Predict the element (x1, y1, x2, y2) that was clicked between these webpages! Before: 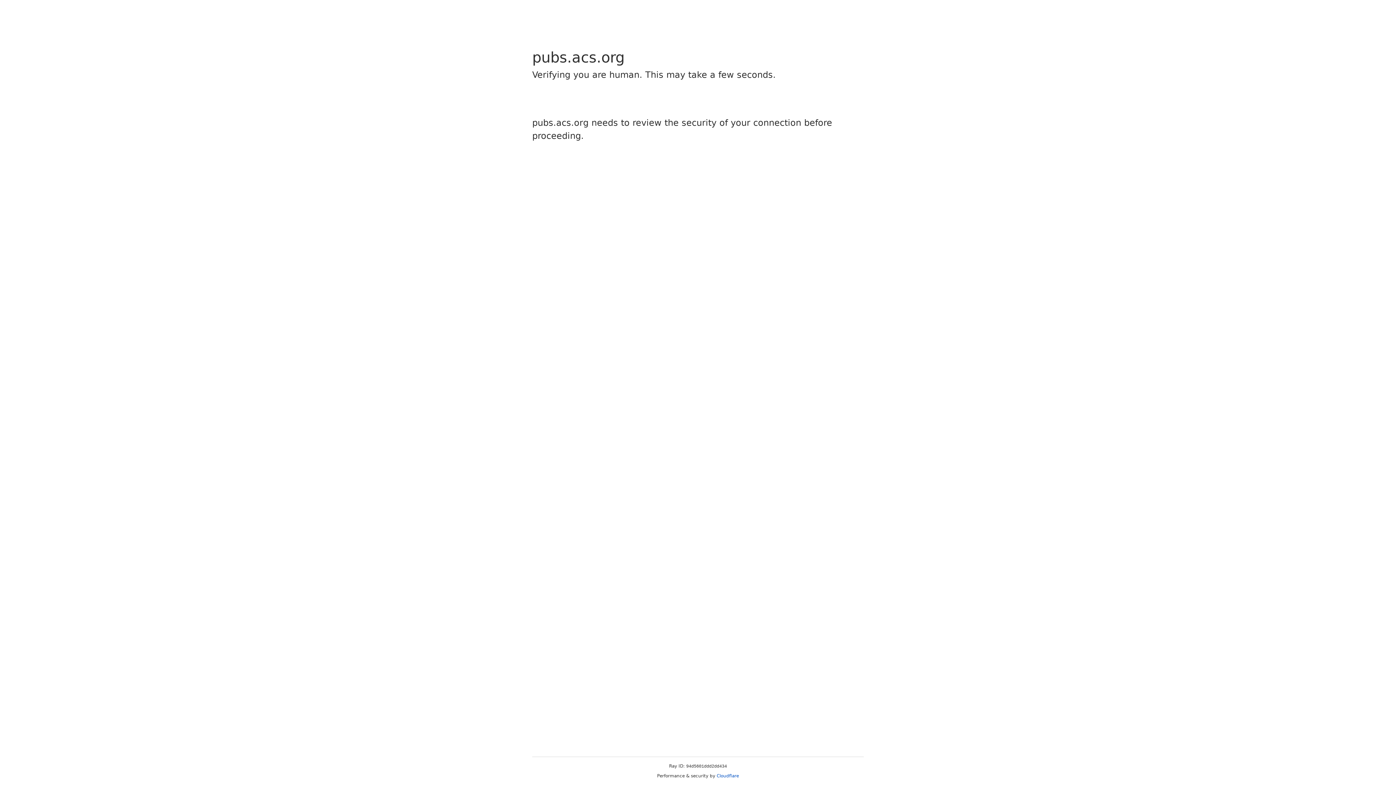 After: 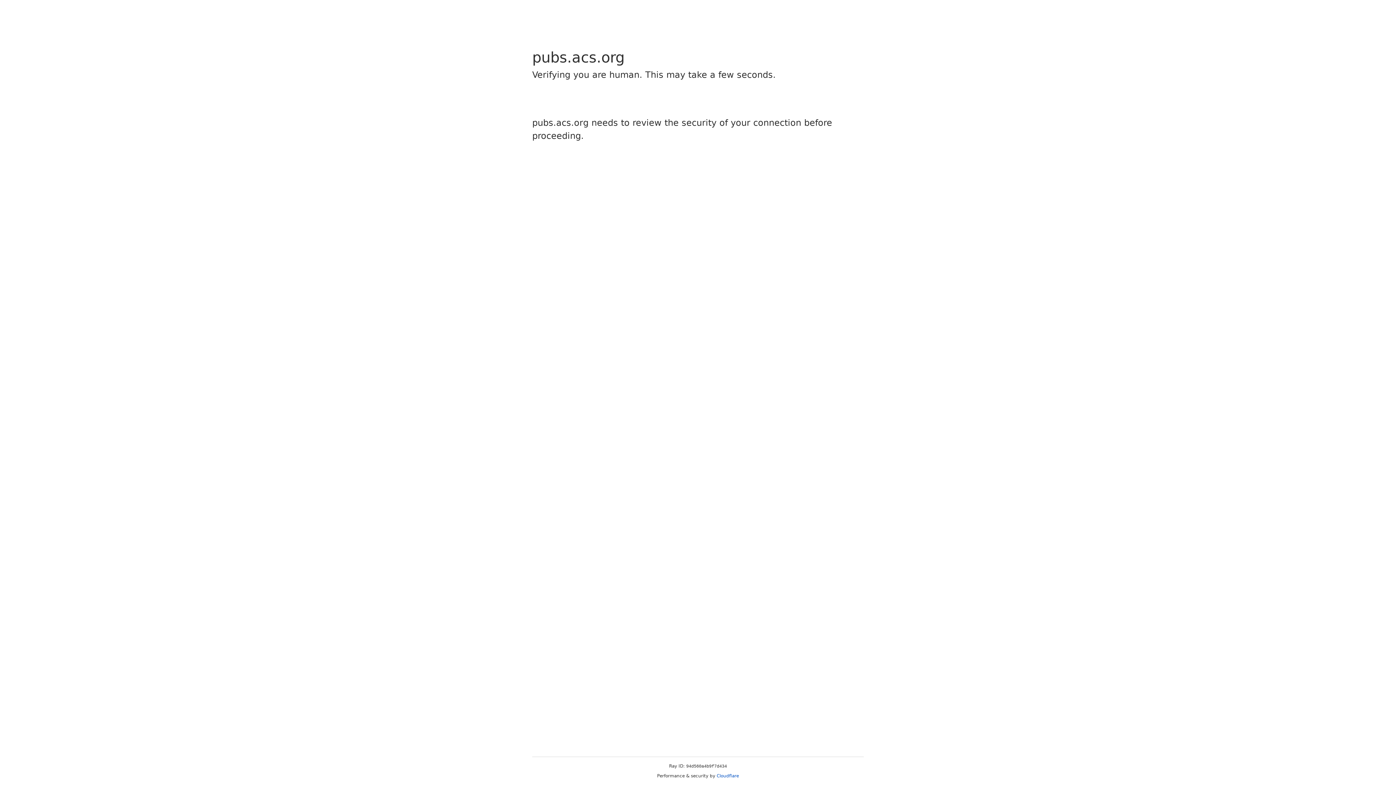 Action: bbox: (716, 773, 739, 778) label: Cloudflare